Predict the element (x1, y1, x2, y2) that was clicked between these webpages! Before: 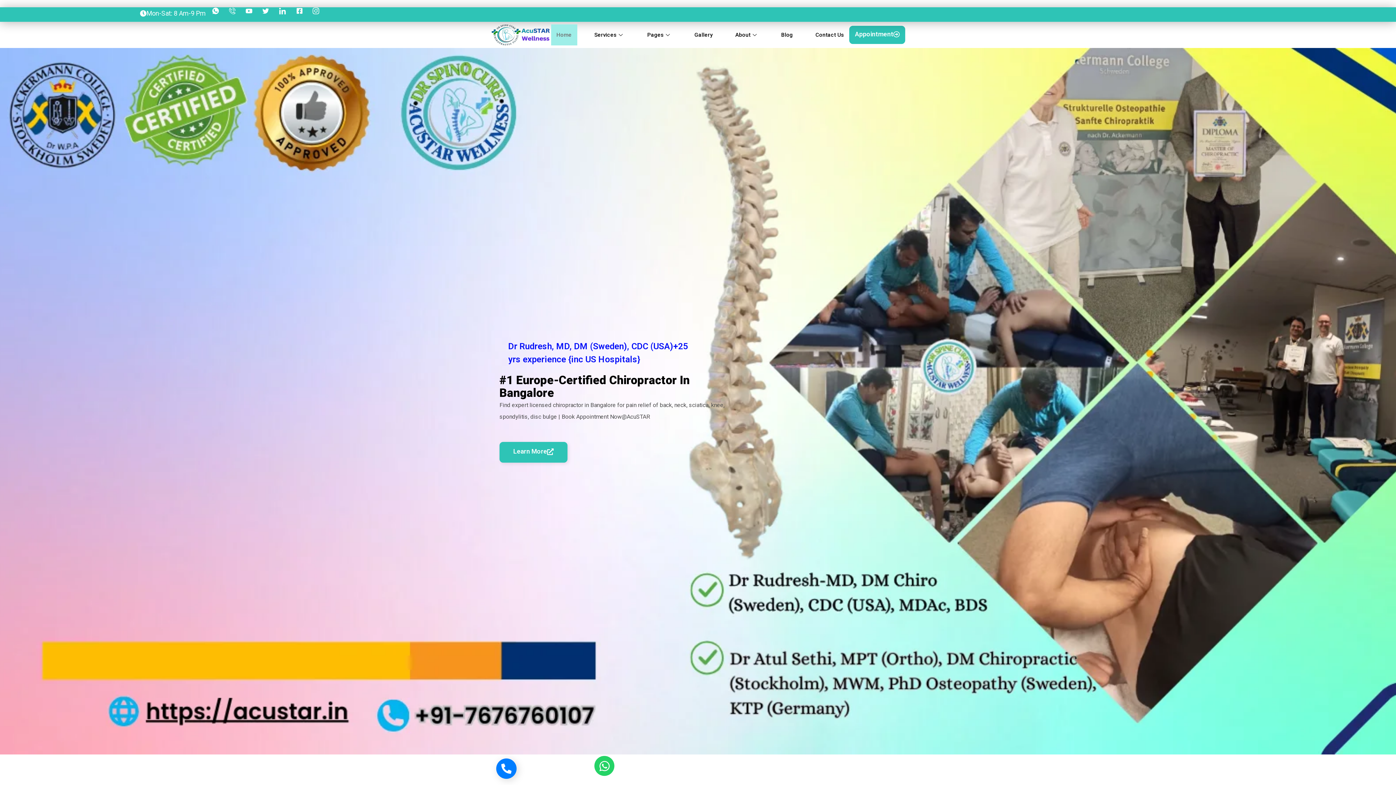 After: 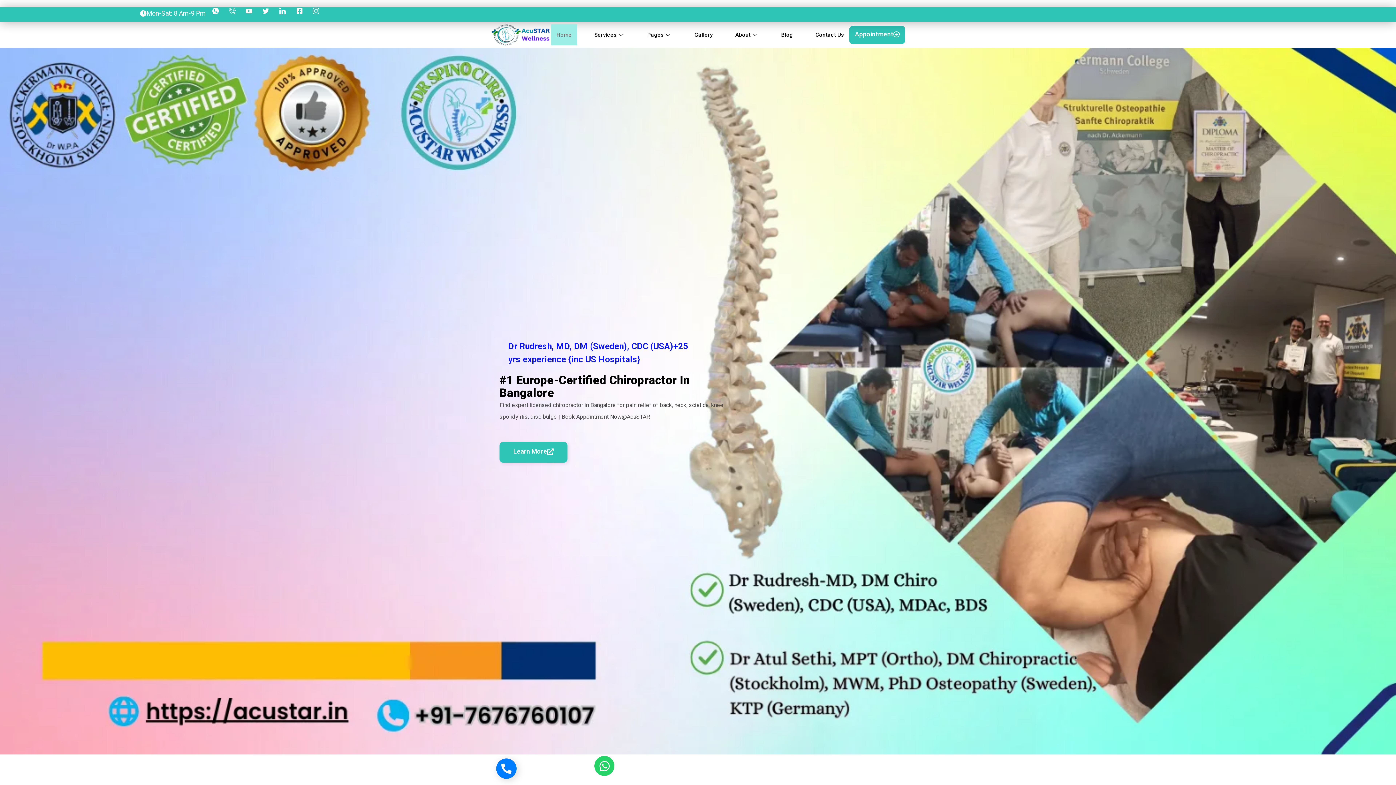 Action: bbox: (551, 24, 577, 45) label: Home